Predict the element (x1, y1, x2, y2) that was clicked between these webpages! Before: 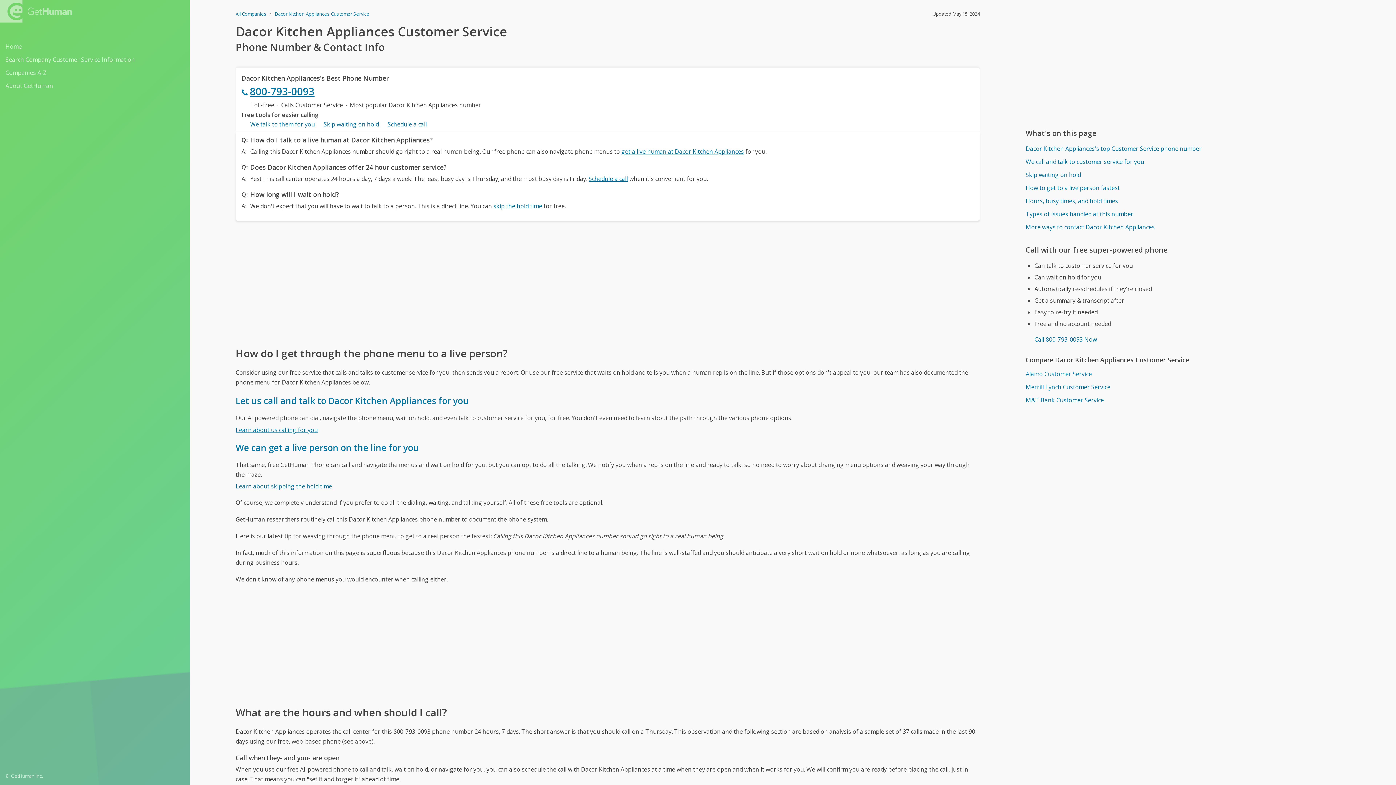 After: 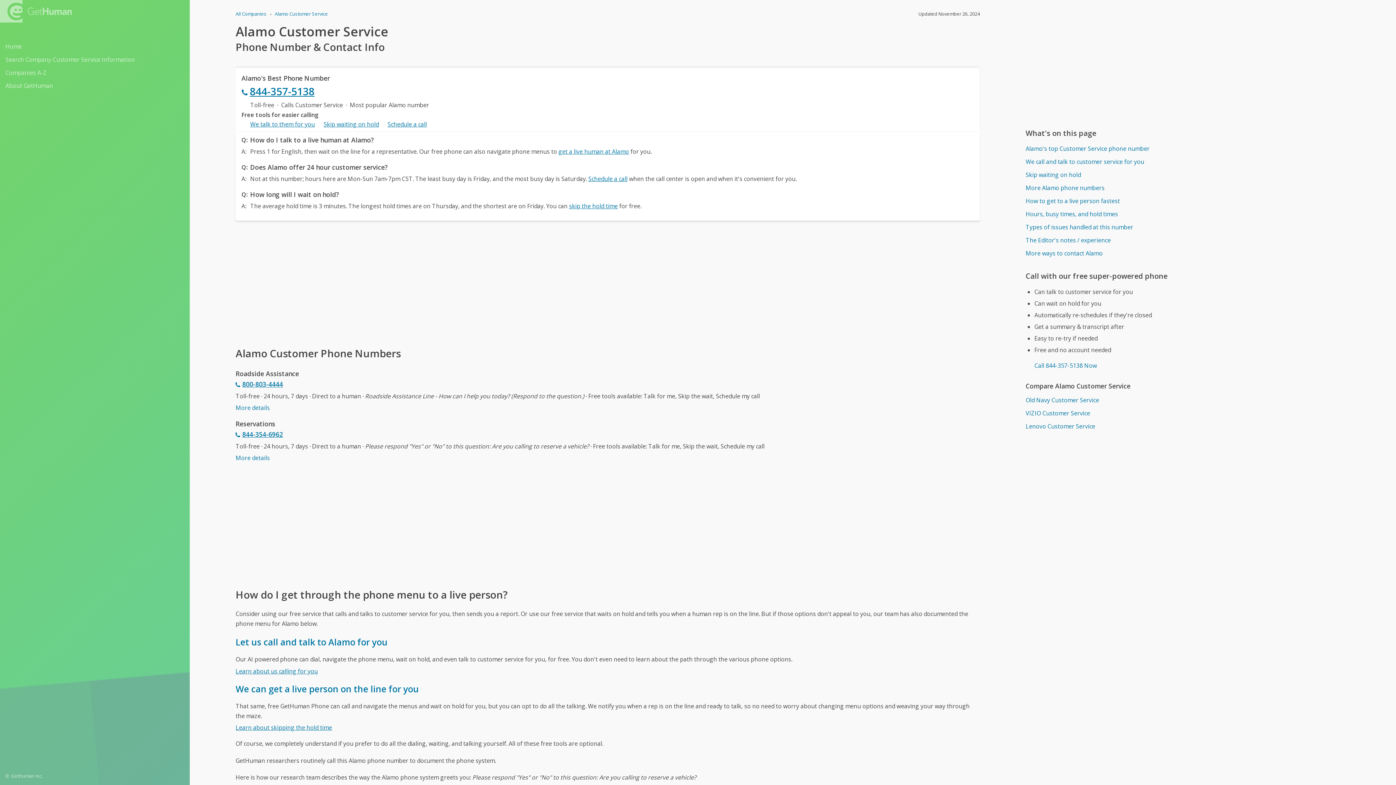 Action: bbox: (1025, 368, 1369, 379) label: Alamo Customer Service